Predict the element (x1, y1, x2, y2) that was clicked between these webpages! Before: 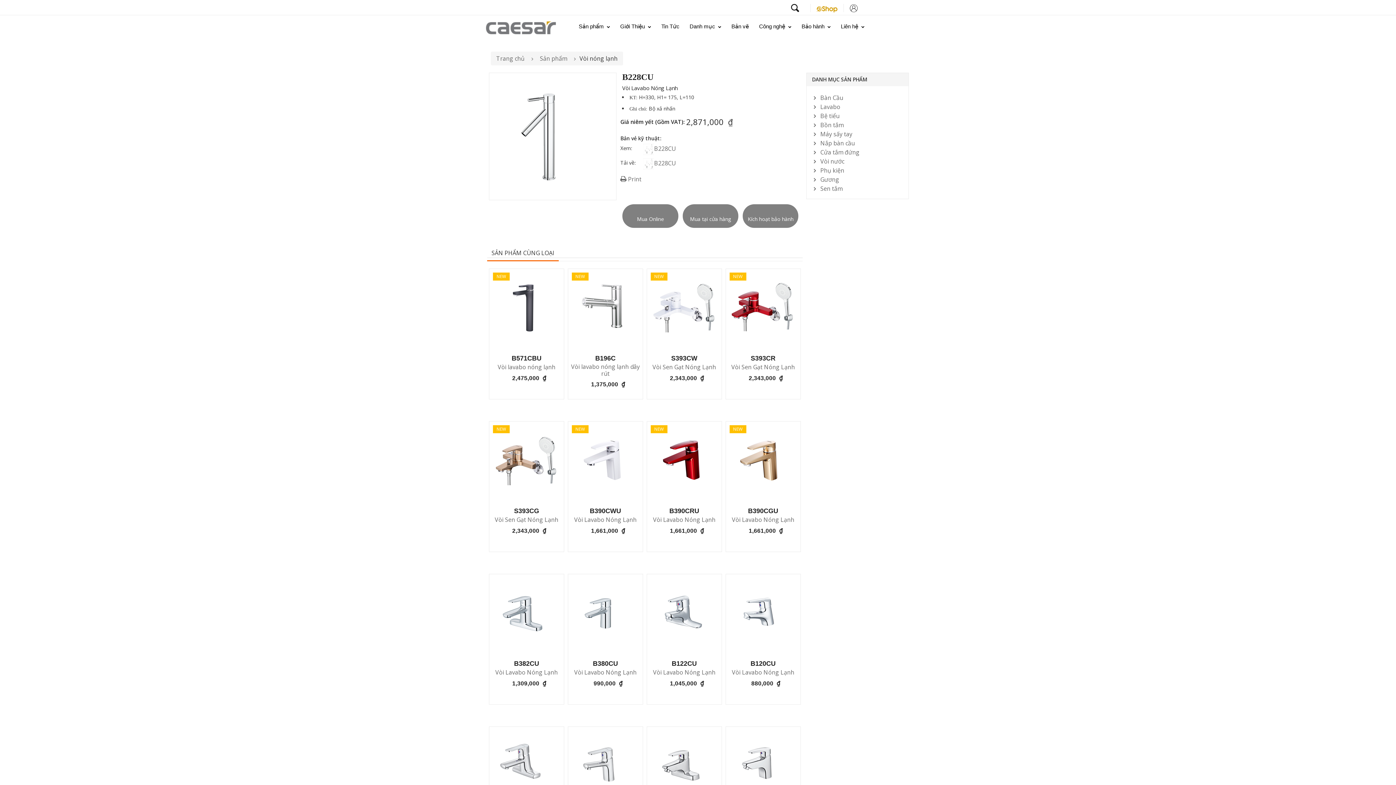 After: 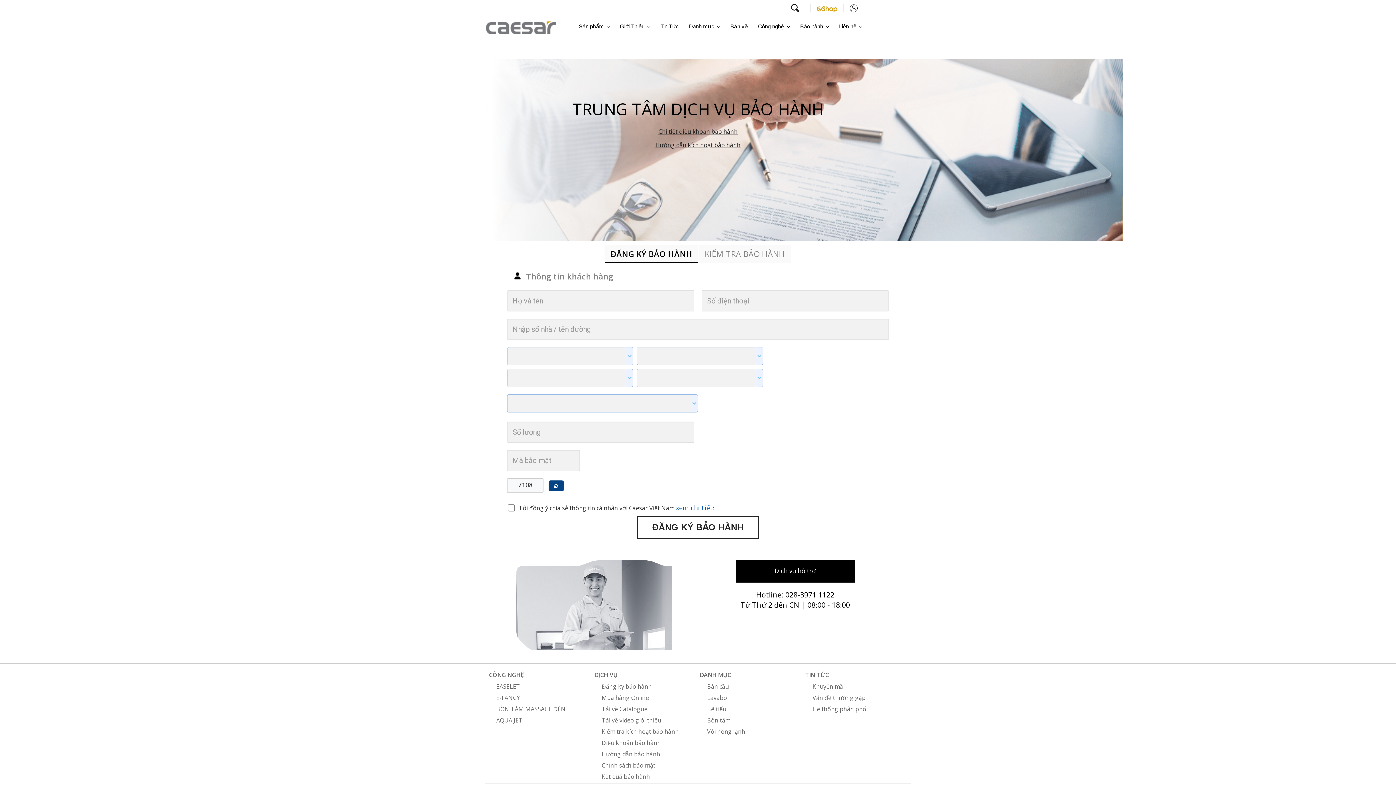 Action: label: Bảo hành  bbox: (801, 18, 830, 35)